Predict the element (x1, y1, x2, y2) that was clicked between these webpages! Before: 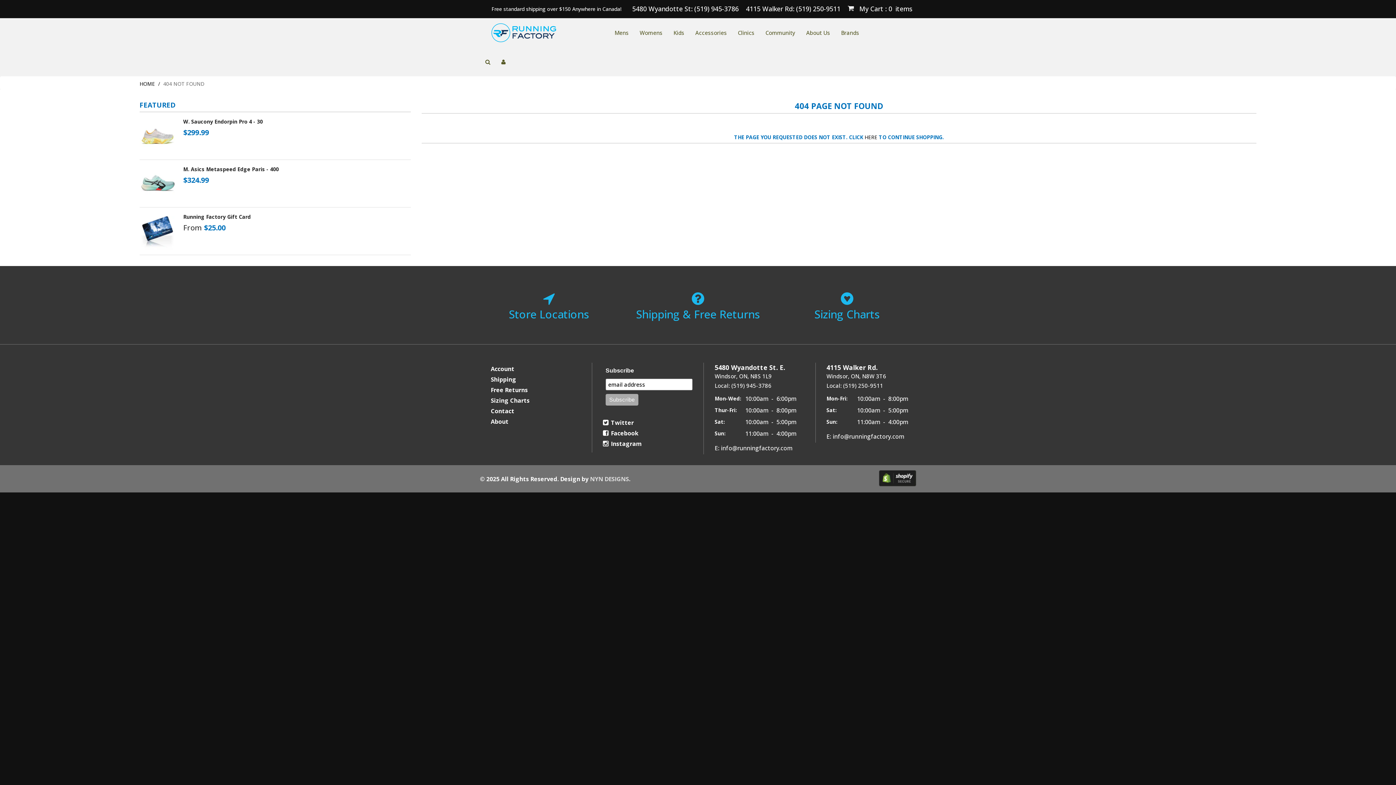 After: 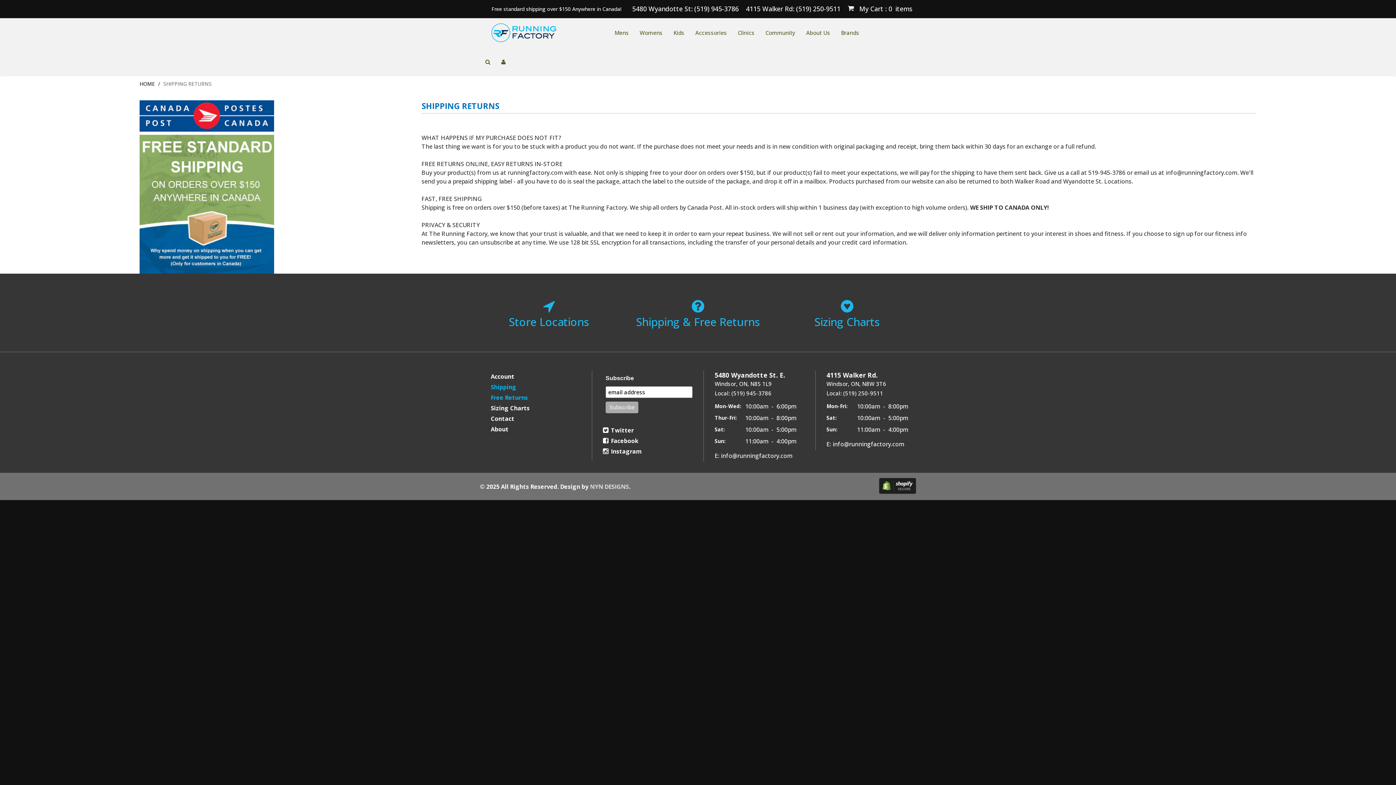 Action: bbox: (629, 291, 767, 322) label: Shipping & Free Returns